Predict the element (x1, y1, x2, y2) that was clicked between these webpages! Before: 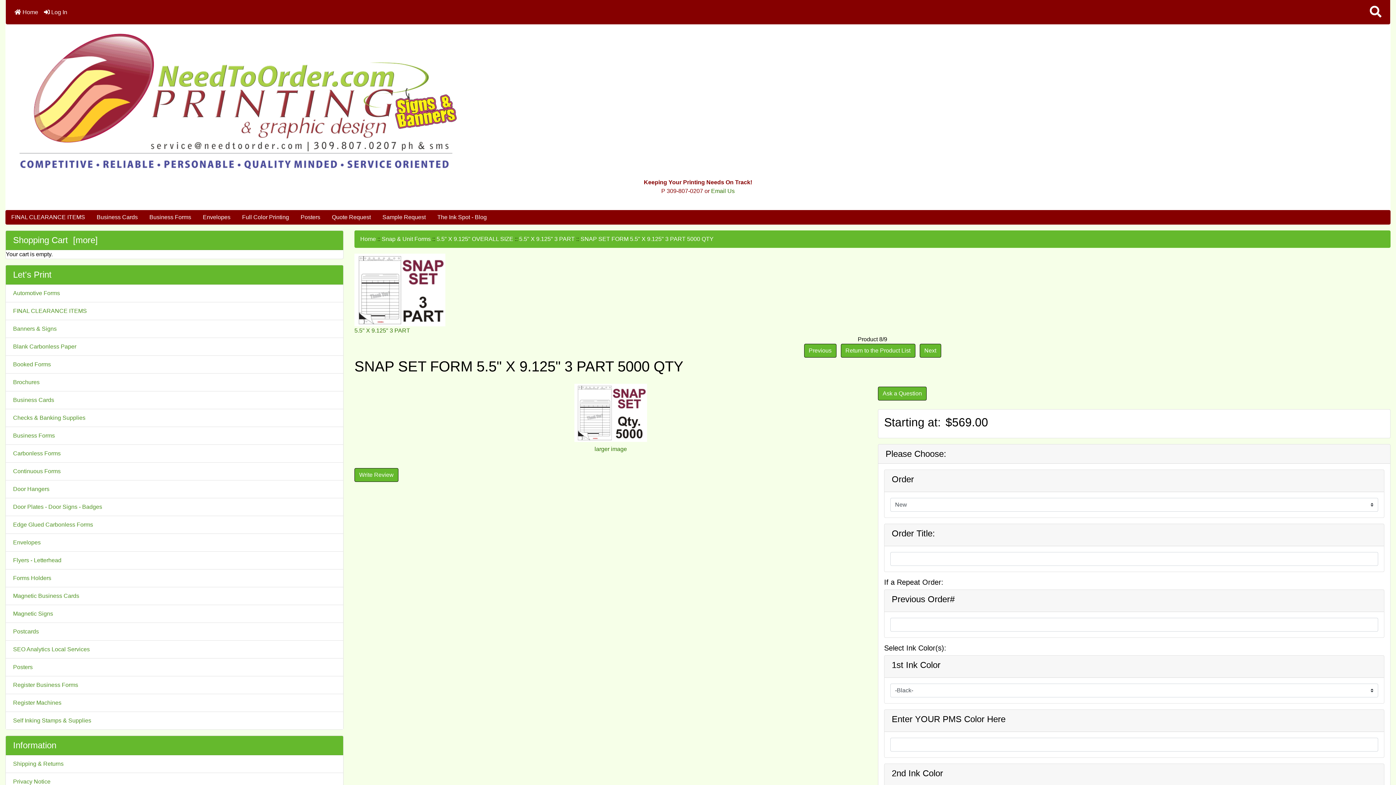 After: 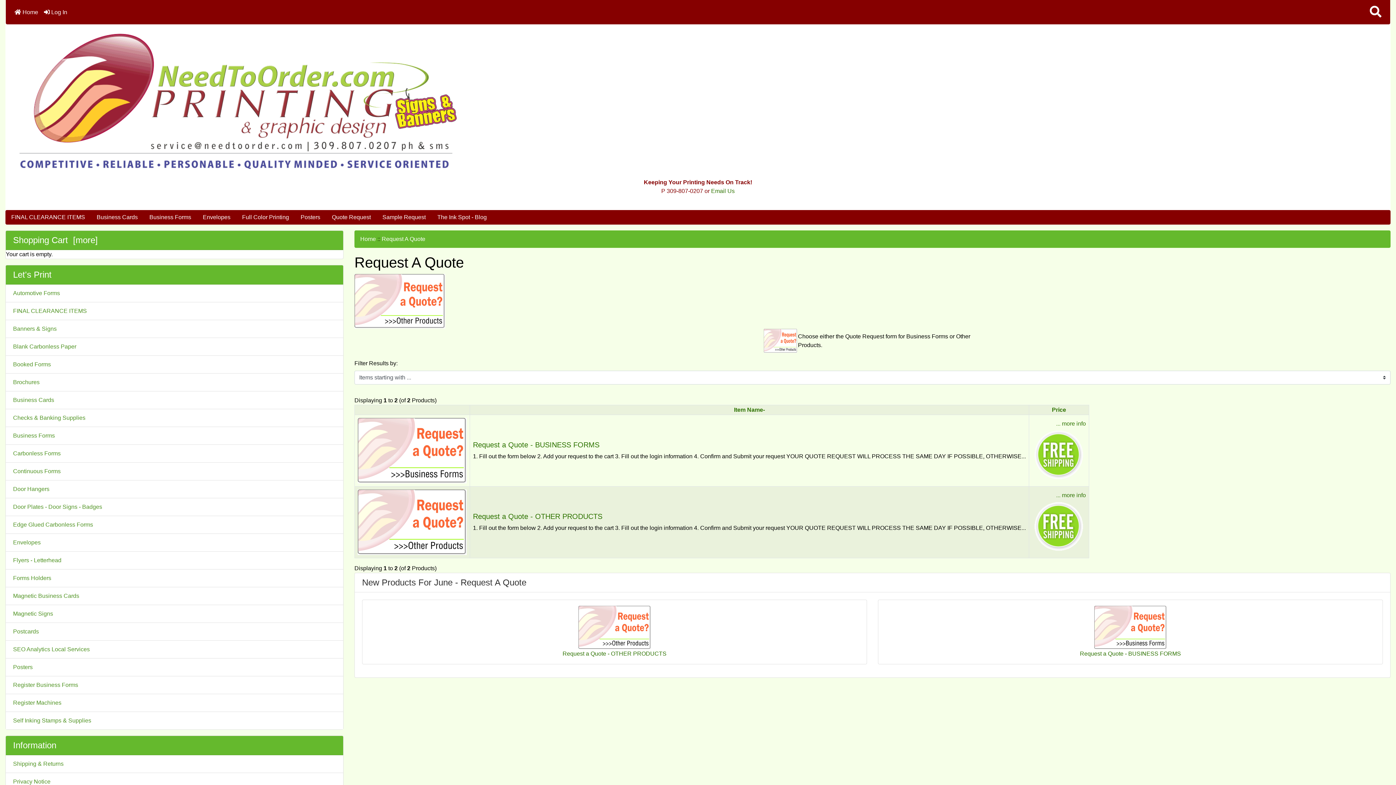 Action: bbox: (326, 210, 376, 224) label: Quote Request